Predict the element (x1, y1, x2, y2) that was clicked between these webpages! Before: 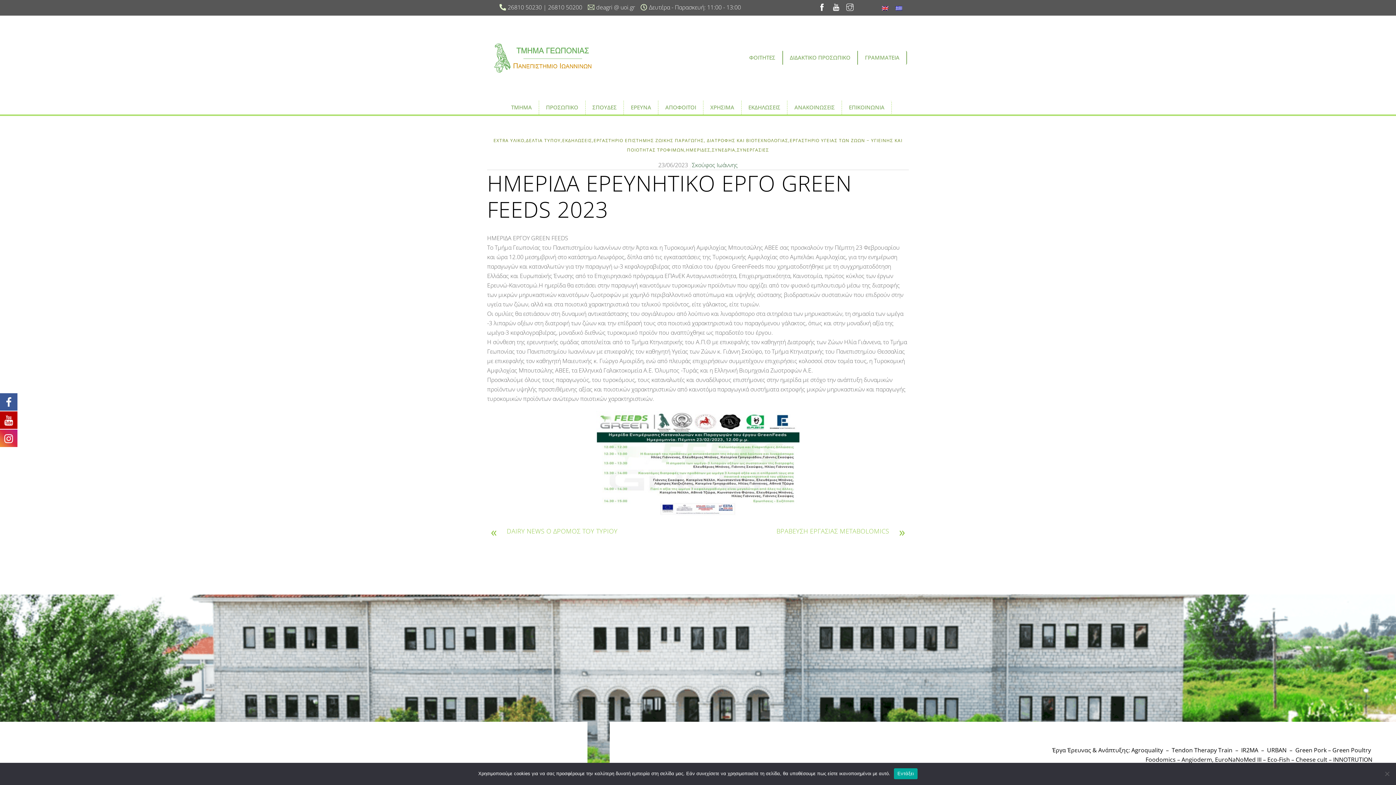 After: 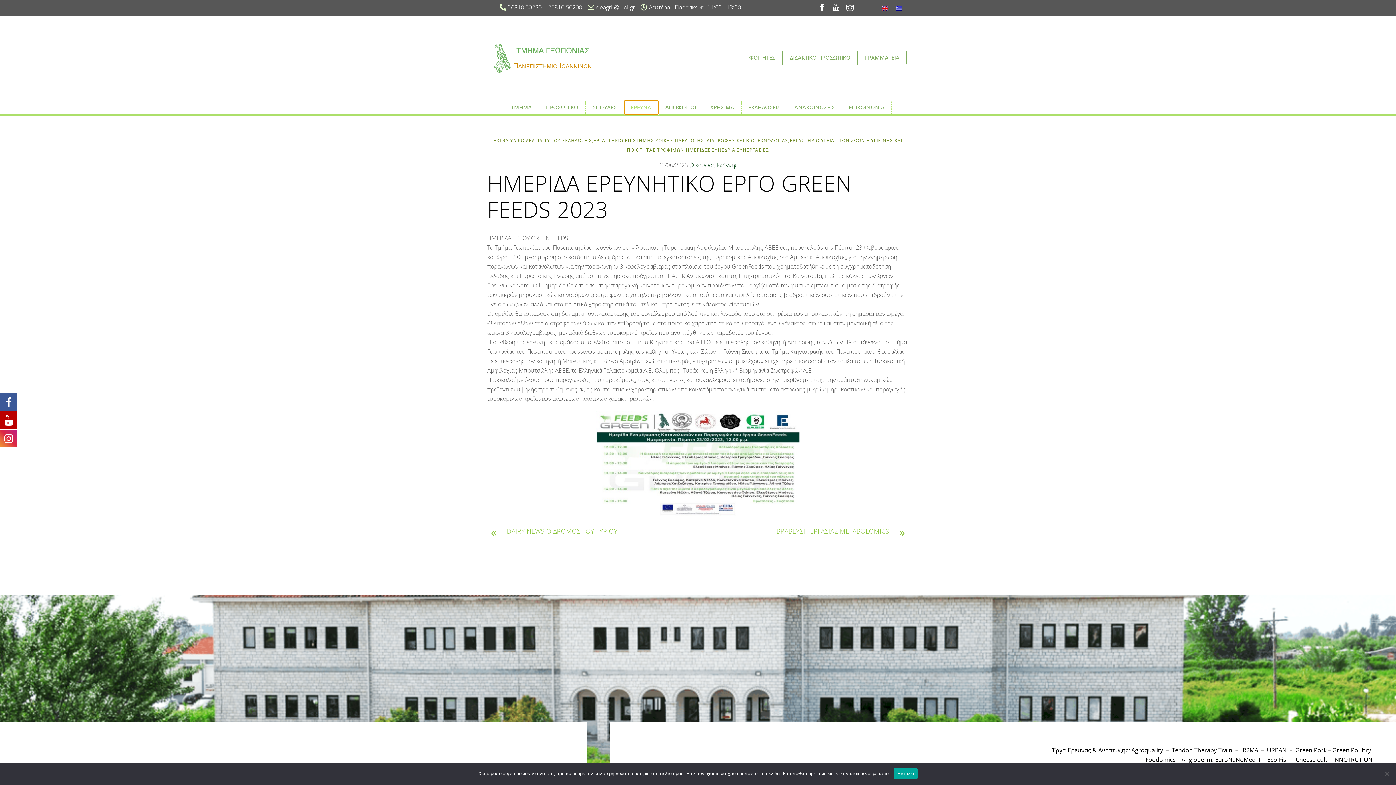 Action: label: ΕΡΕΥΝΑ bbox: (624, 100, 658, 114)